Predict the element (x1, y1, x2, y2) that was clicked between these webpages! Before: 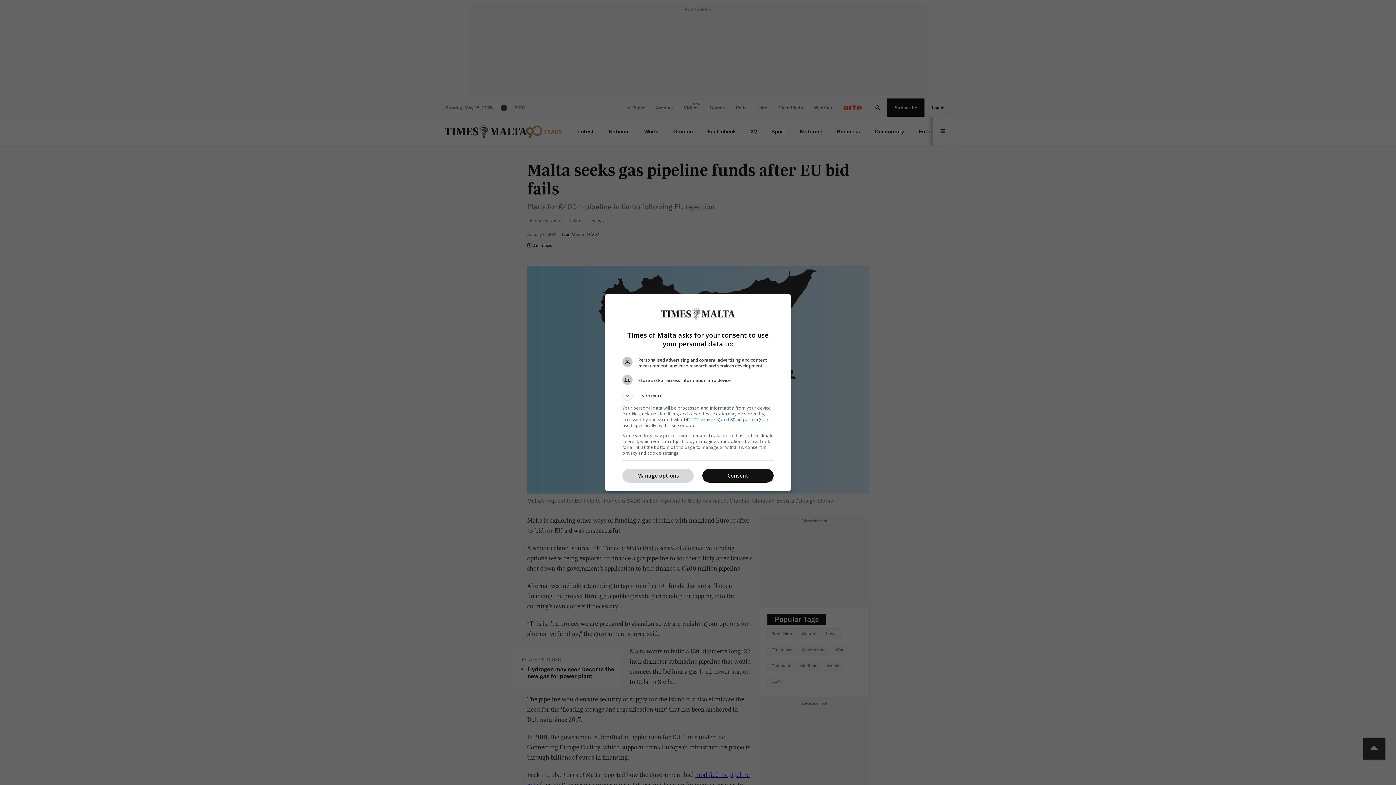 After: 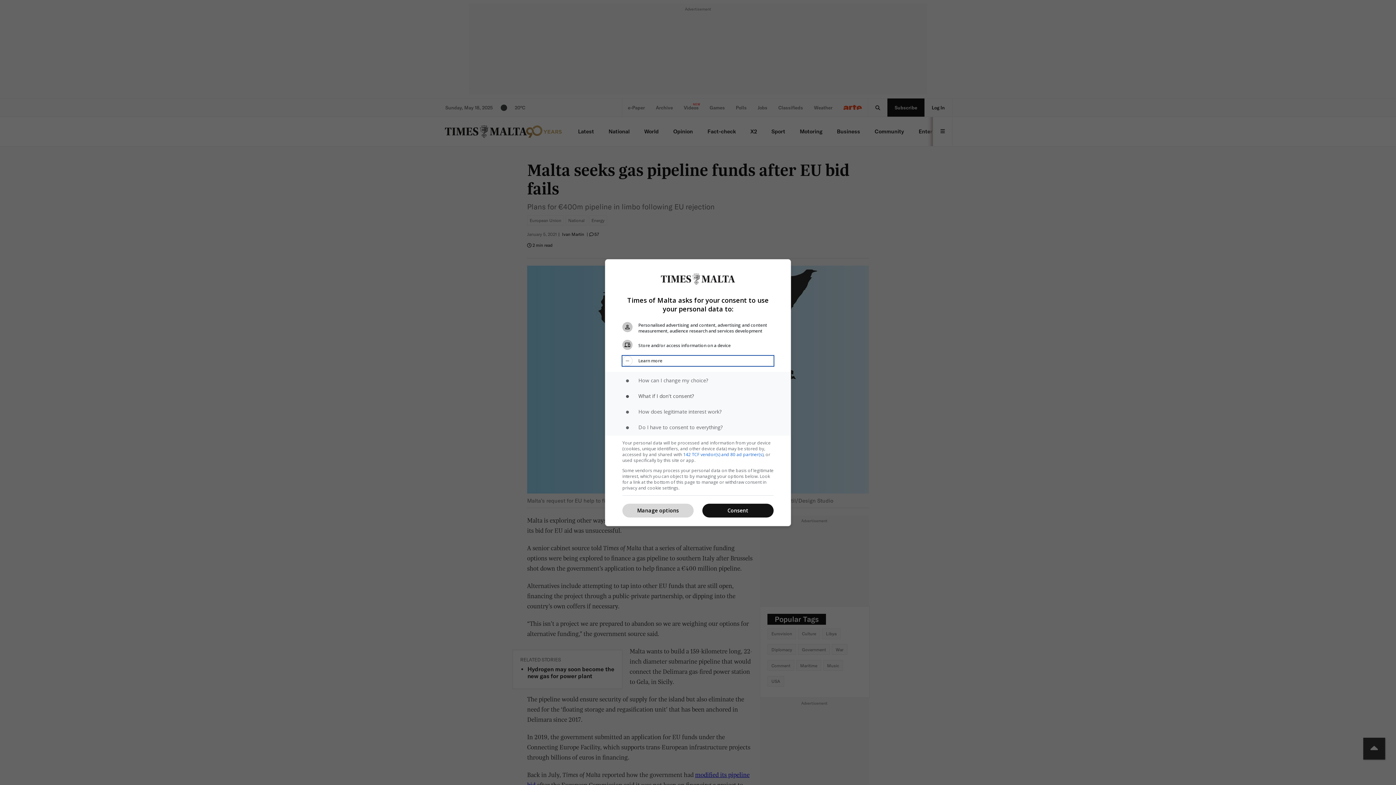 Action: bbox: (622, 390, 773, 400) label: Learn more